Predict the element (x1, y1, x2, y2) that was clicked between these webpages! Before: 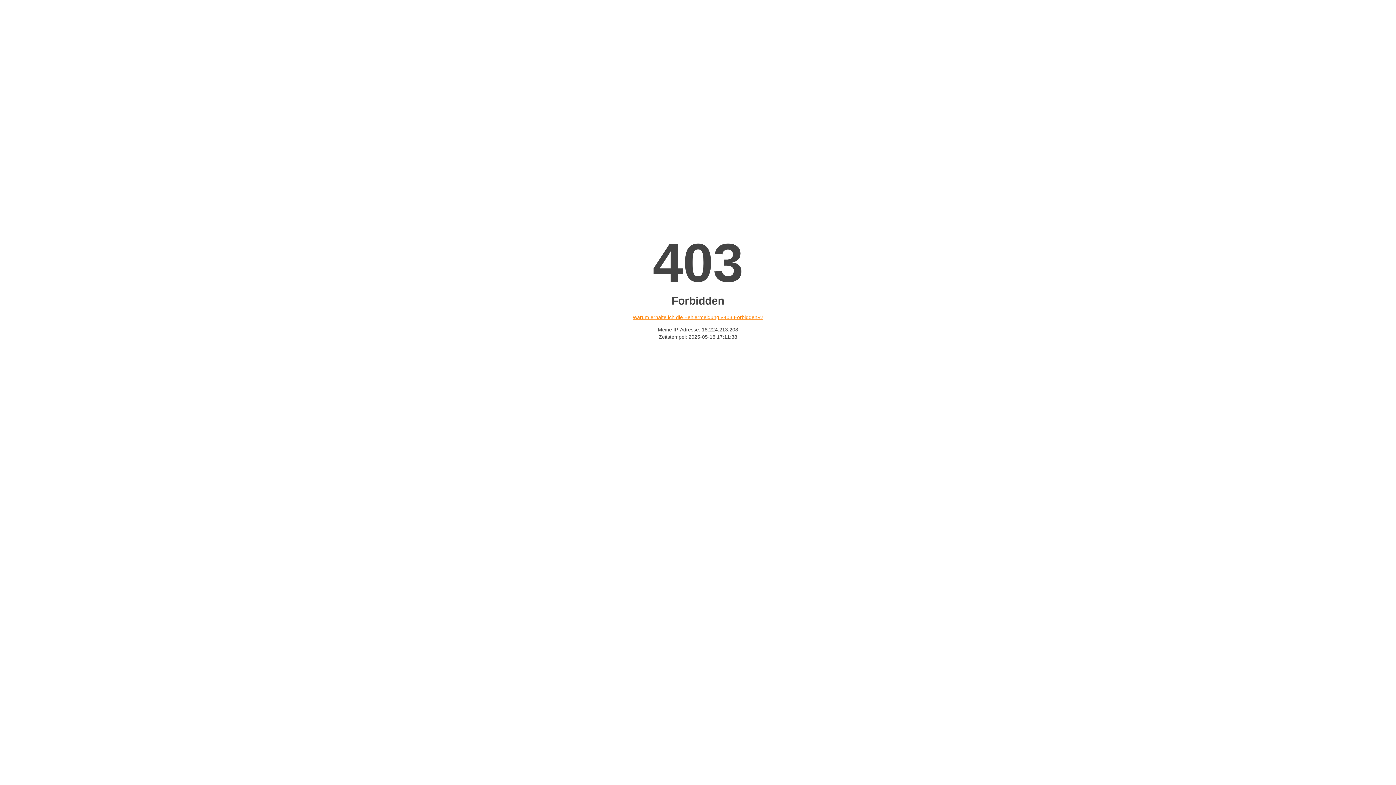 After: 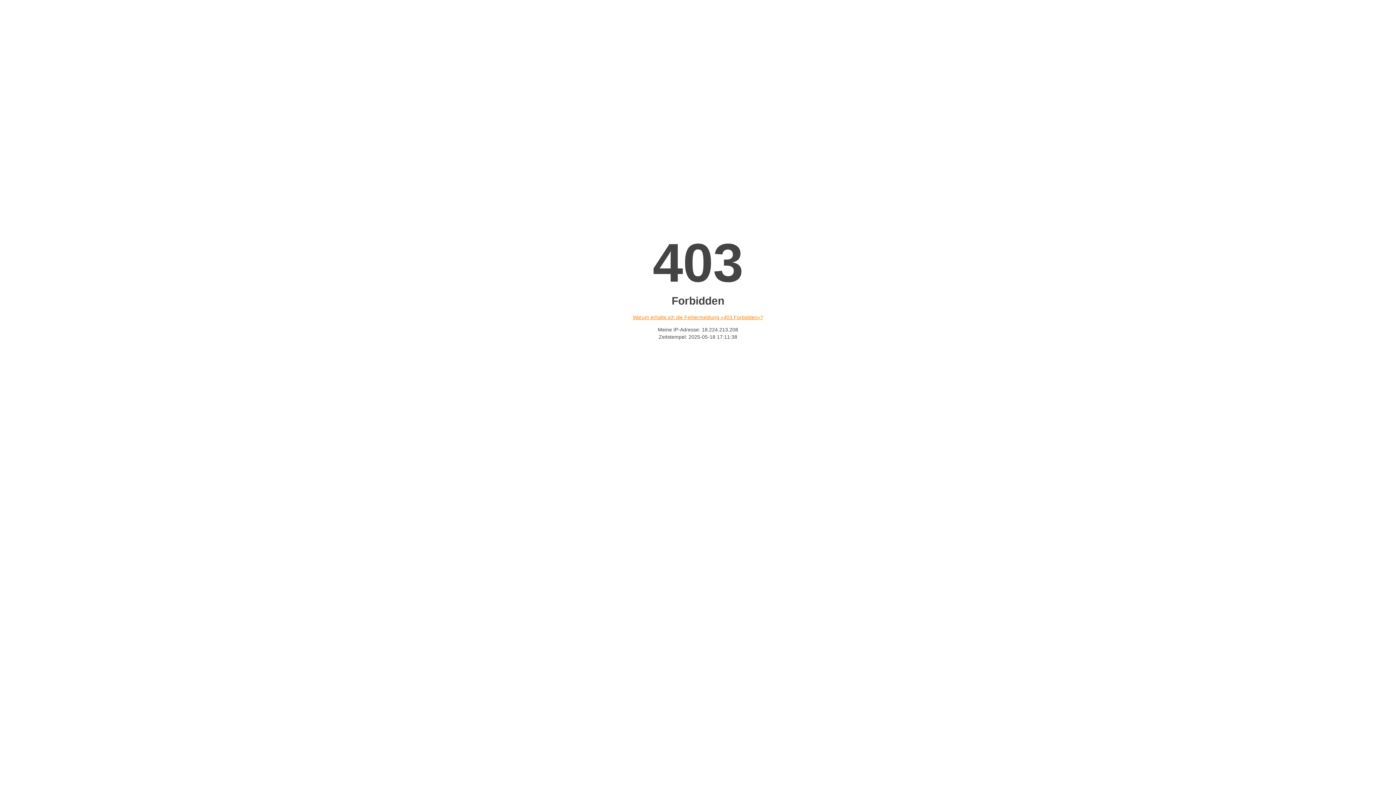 Action: bbox: (632, 314, 763, 320) label: Warum erhalte ich die Fehlermeldung «403 Forbidden»?